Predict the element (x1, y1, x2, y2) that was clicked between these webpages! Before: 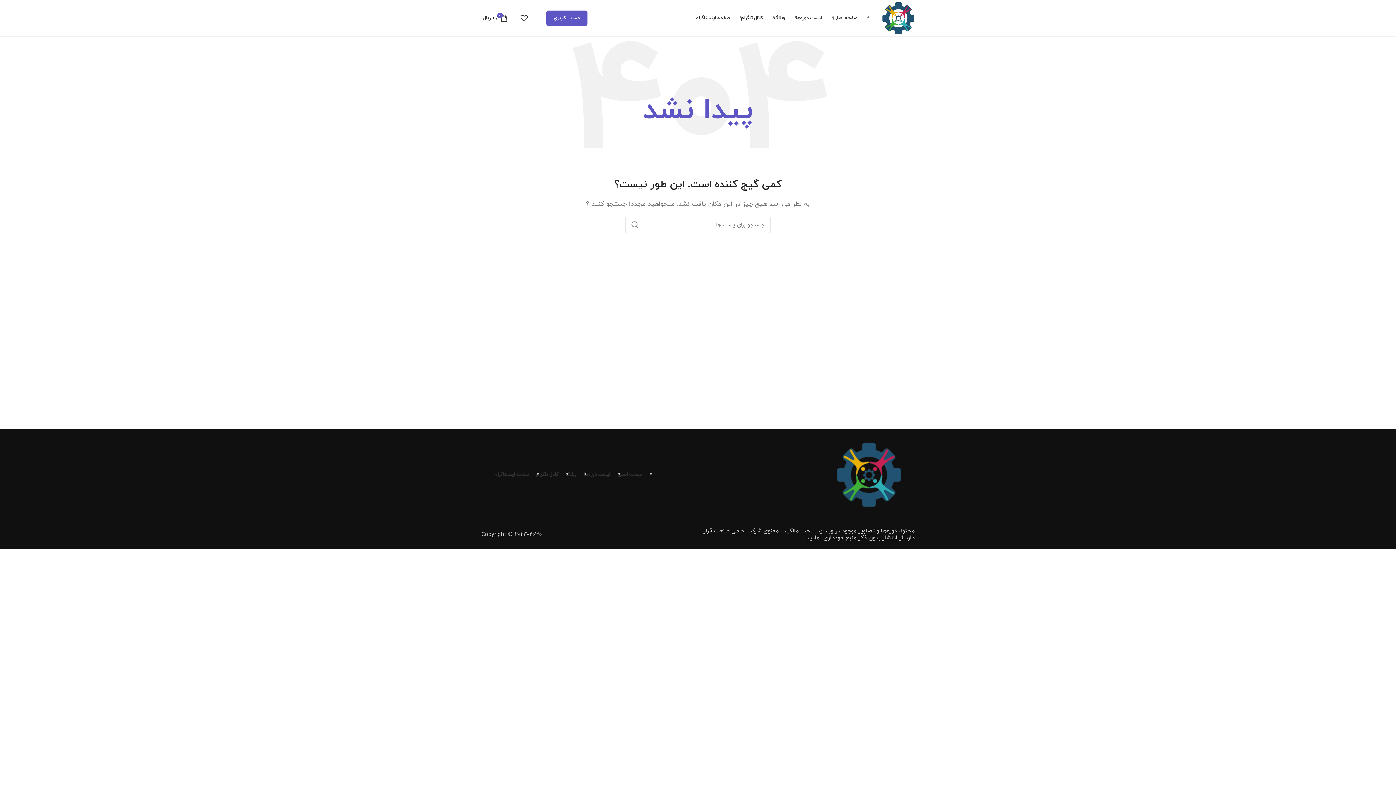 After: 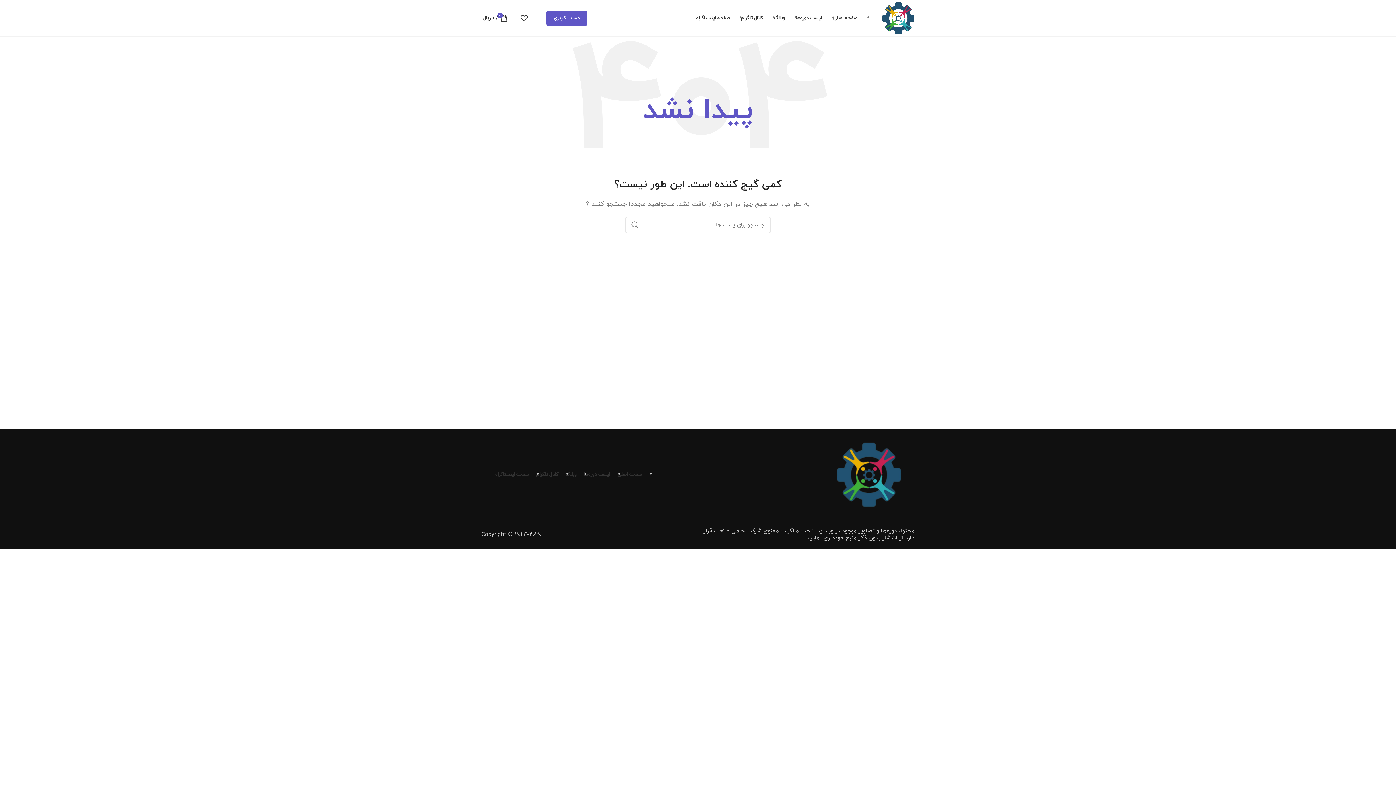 Action: bbox: (836, 470, 901, 478)